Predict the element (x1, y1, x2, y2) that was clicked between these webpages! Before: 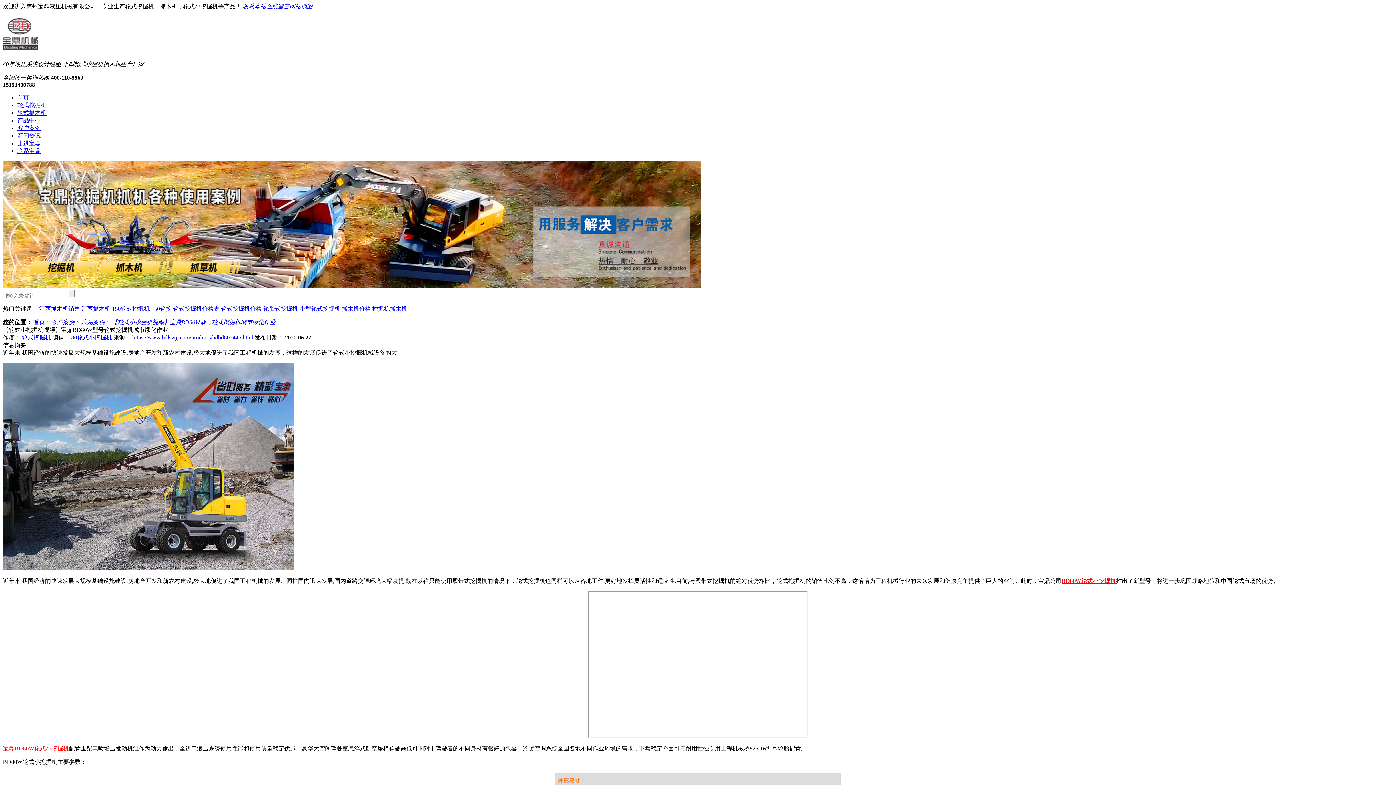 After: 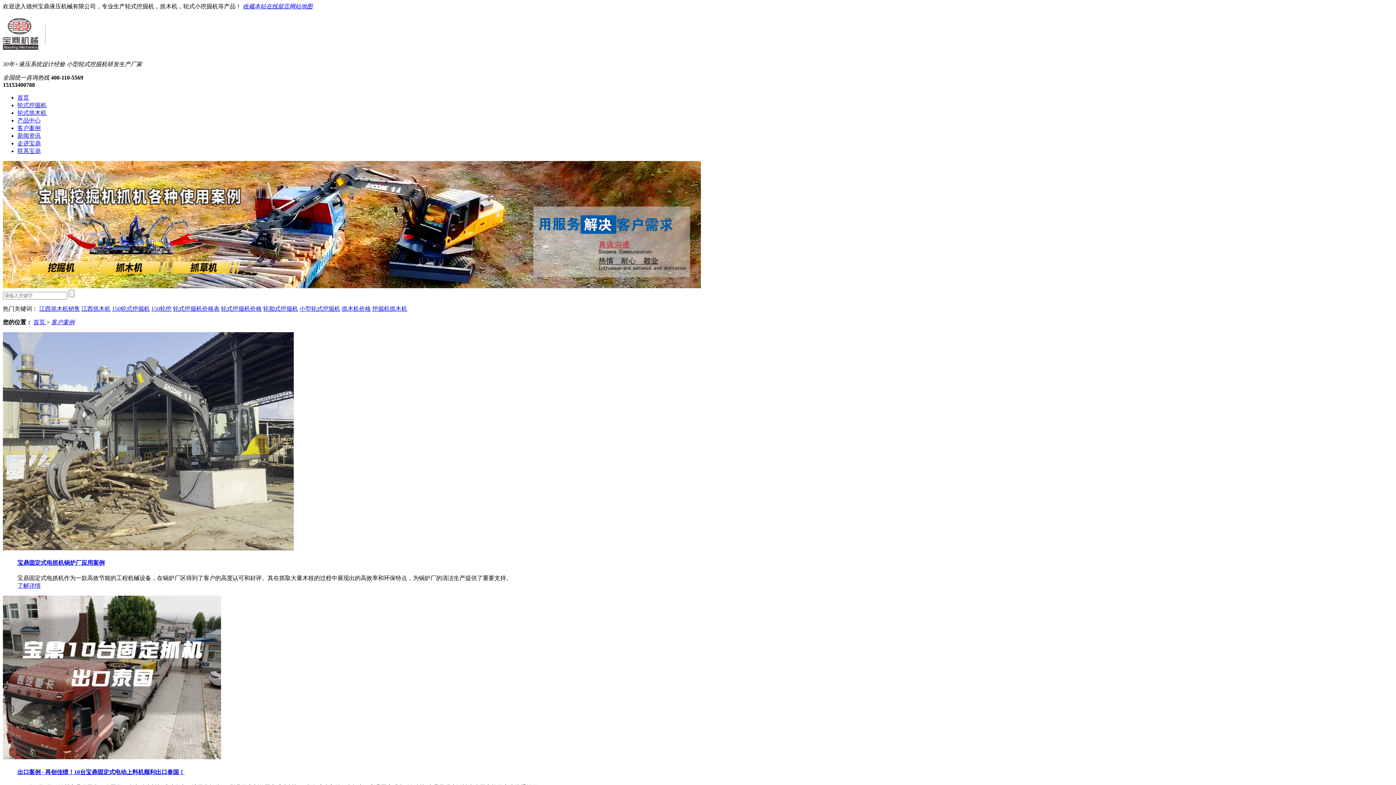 Action: bbox: (2, 283, 701, 289)